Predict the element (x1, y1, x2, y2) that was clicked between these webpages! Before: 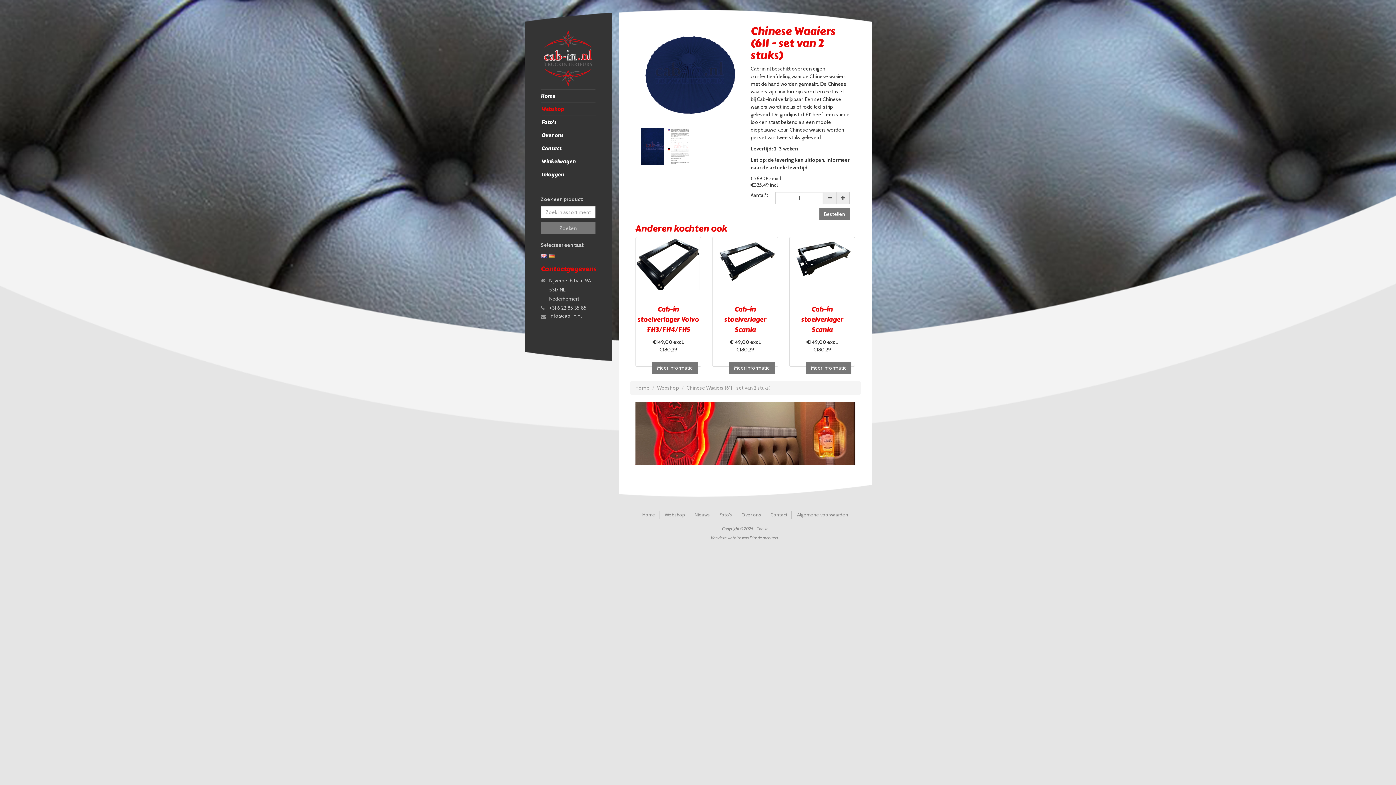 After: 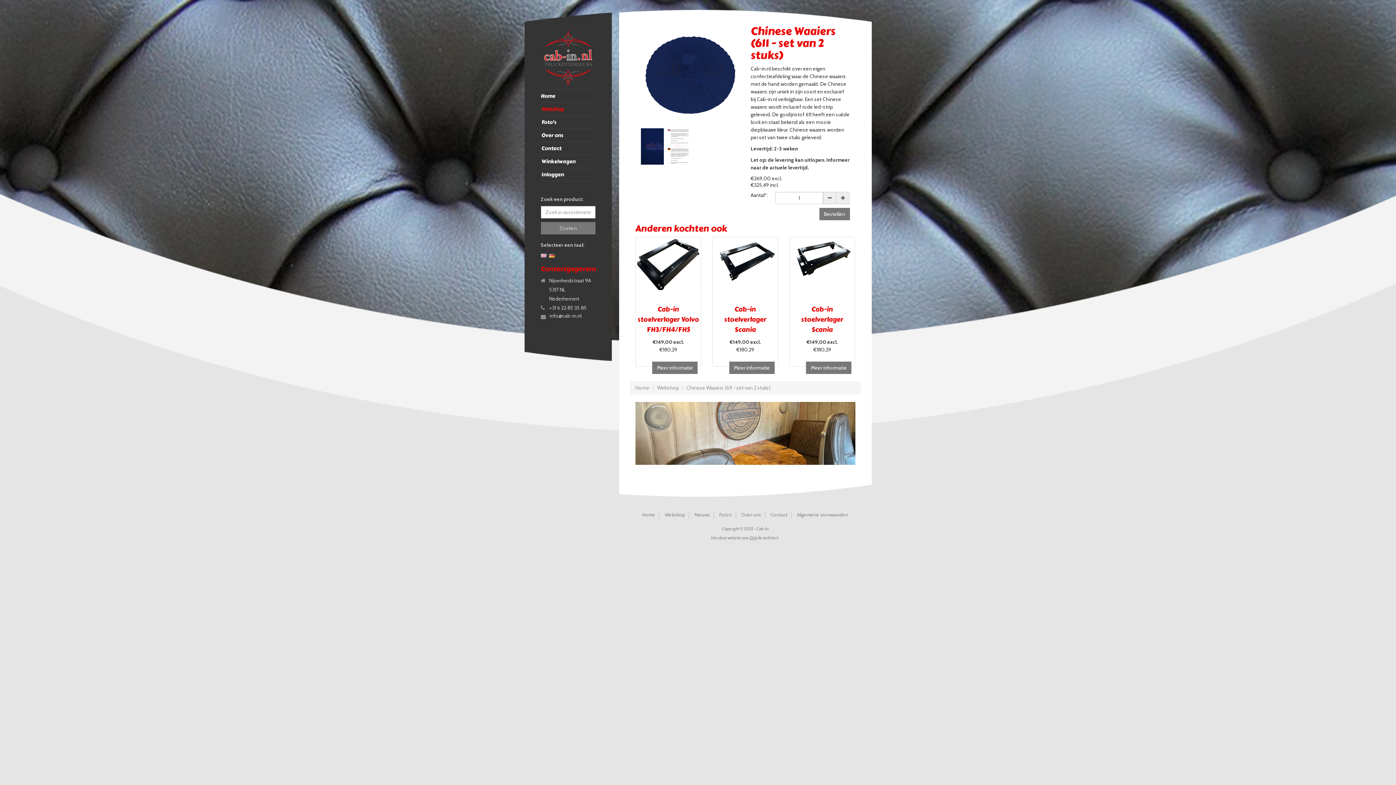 Action: label: Dirk bbox: (749, 535, 757, 540)